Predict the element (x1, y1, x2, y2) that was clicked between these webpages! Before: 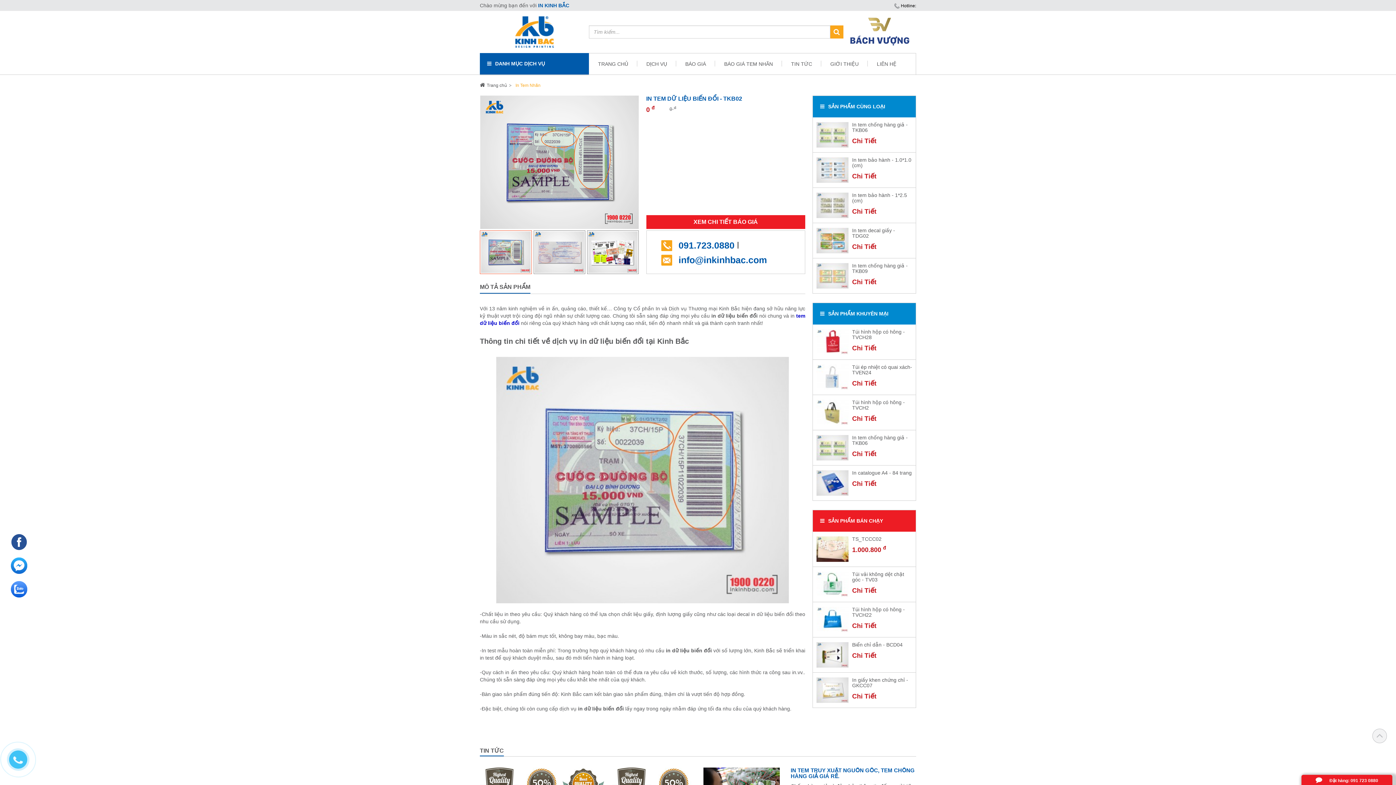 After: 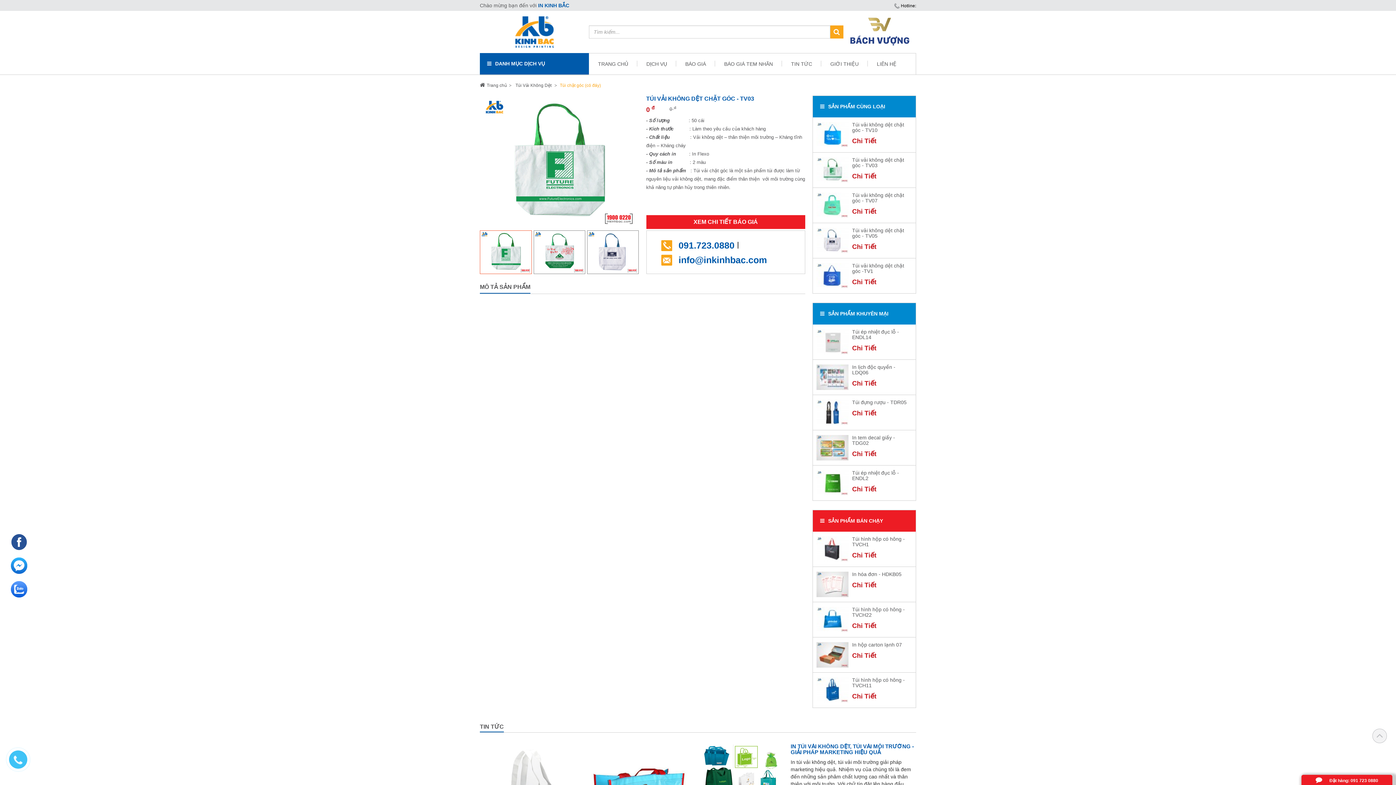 Action: label: Chi Tiết bbox: (852, 587, 876, 594)